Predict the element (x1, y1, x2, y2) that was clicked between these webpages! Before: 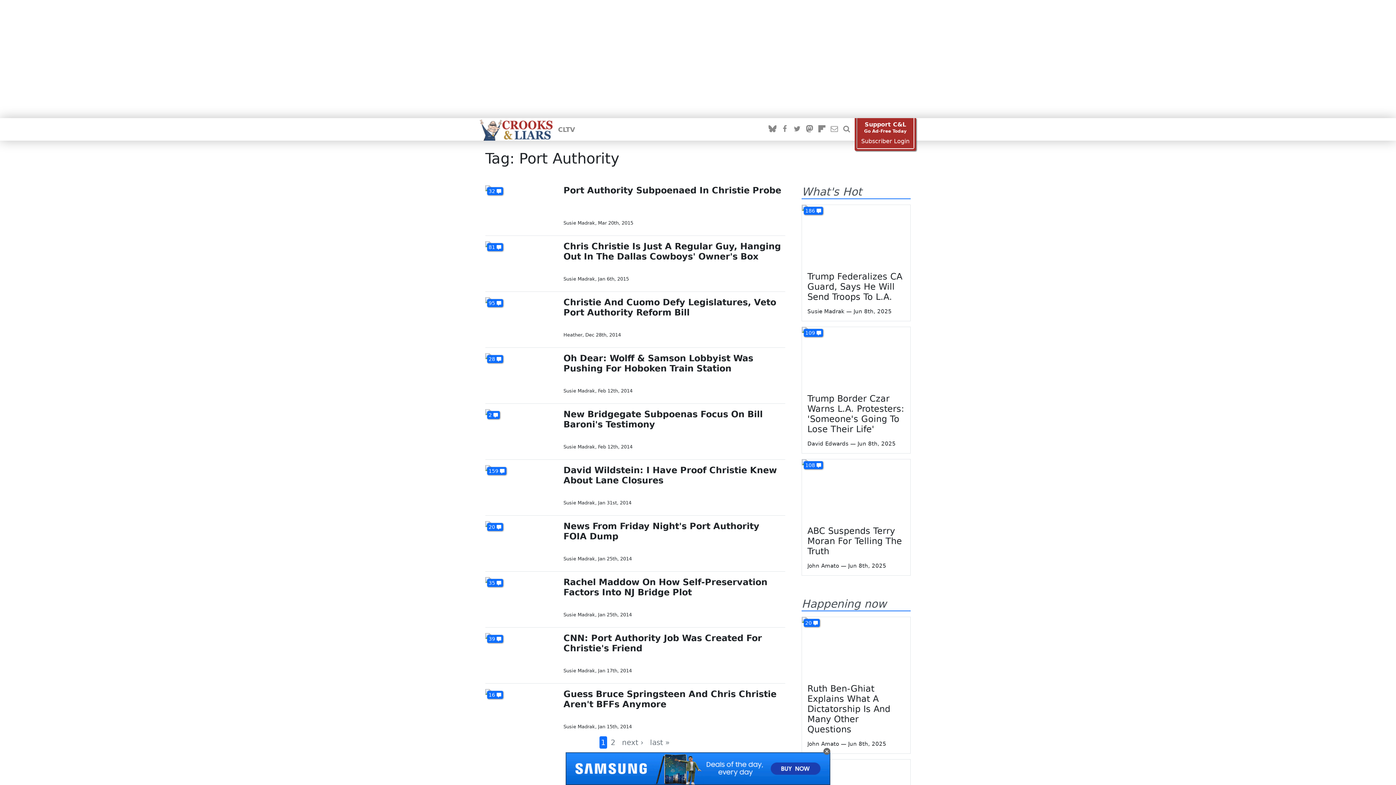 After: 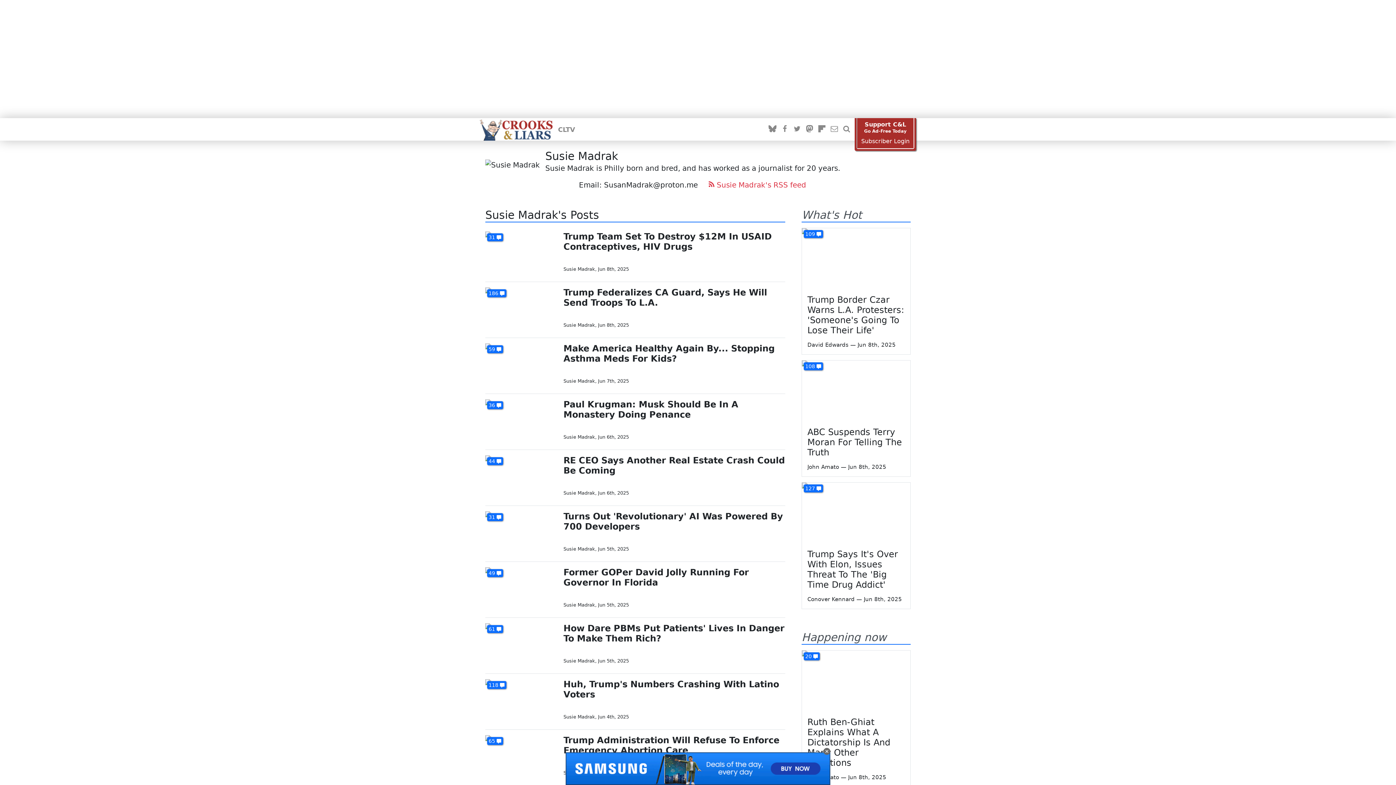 Action: bbox: (563, 668, 595, 673) label: Susie Madrak